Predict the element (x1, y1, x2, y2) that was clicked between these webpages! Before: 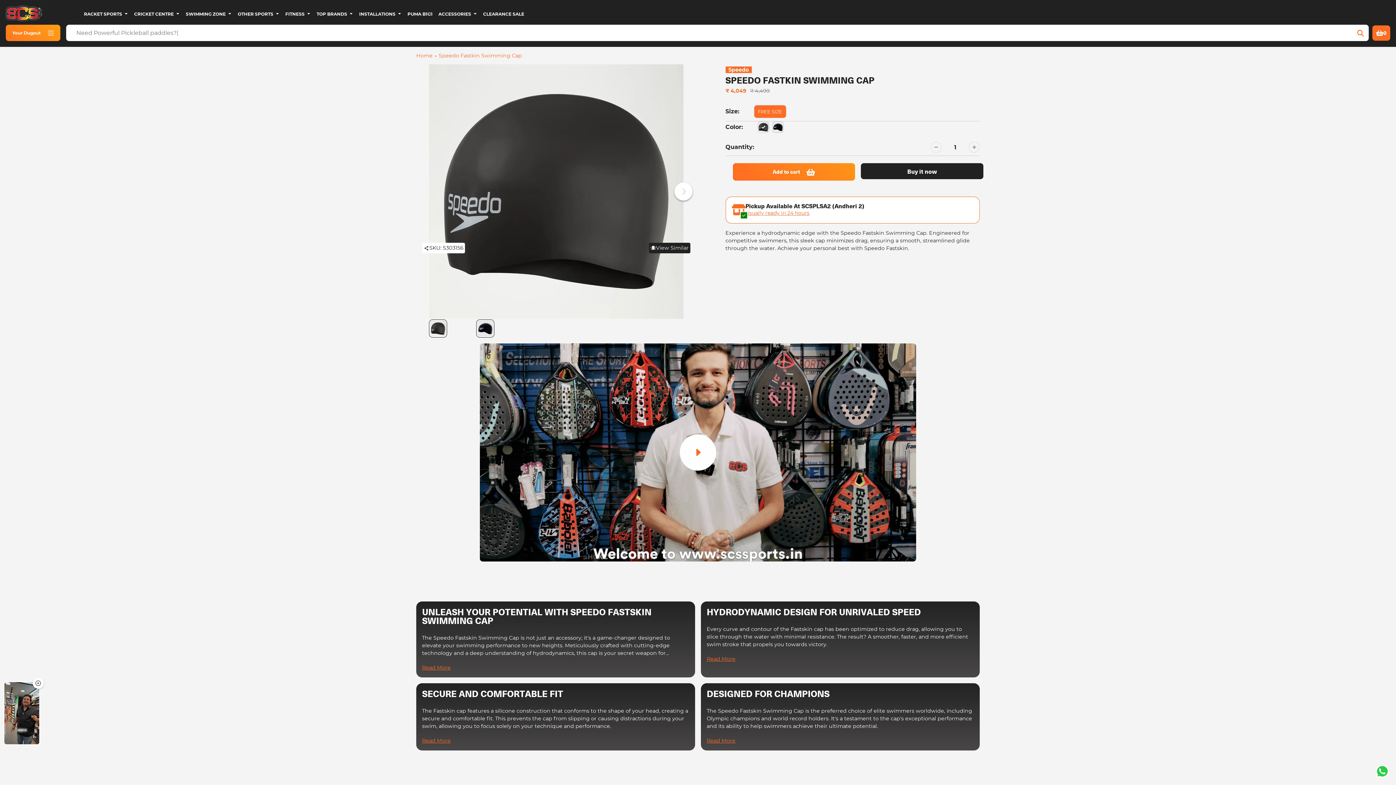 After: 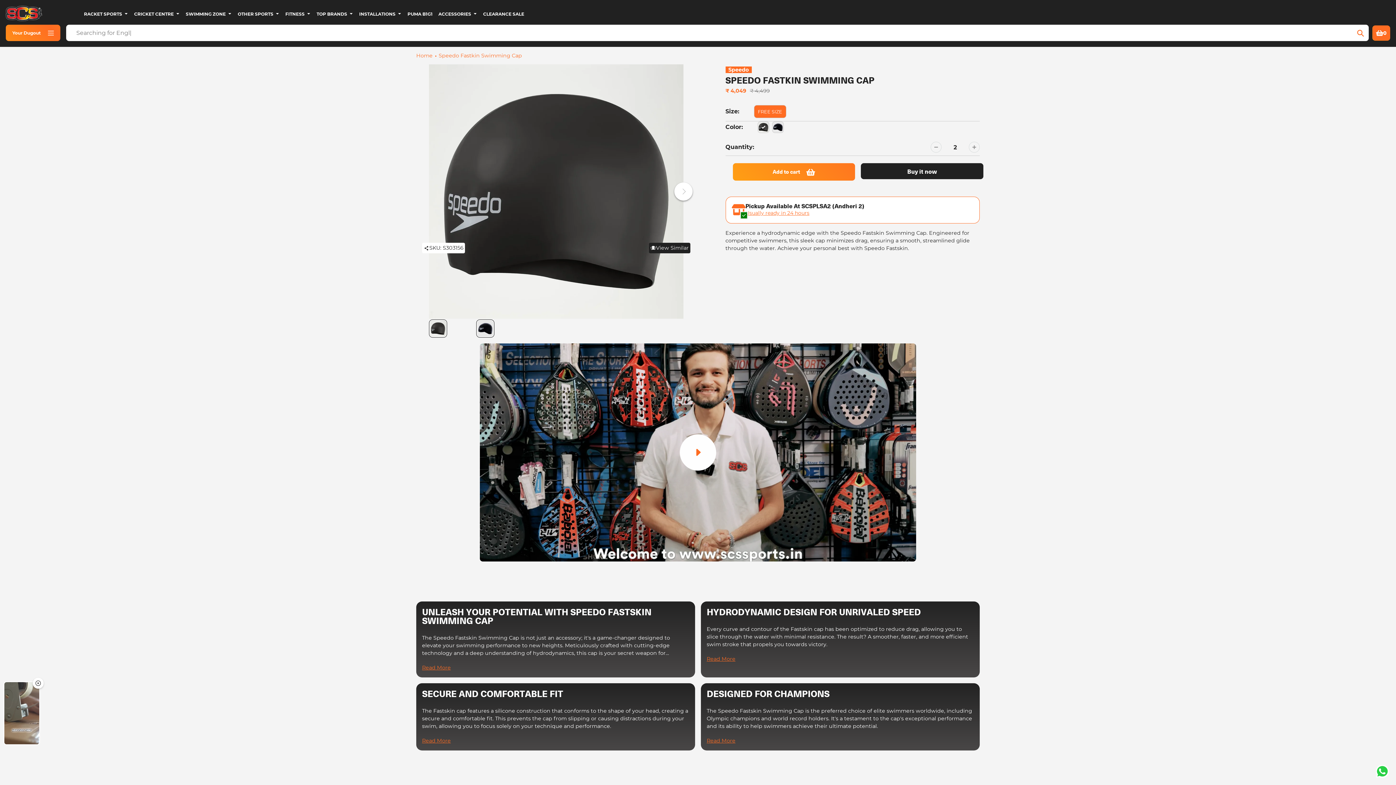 Action: bbox: (969, 141, 980, 152)